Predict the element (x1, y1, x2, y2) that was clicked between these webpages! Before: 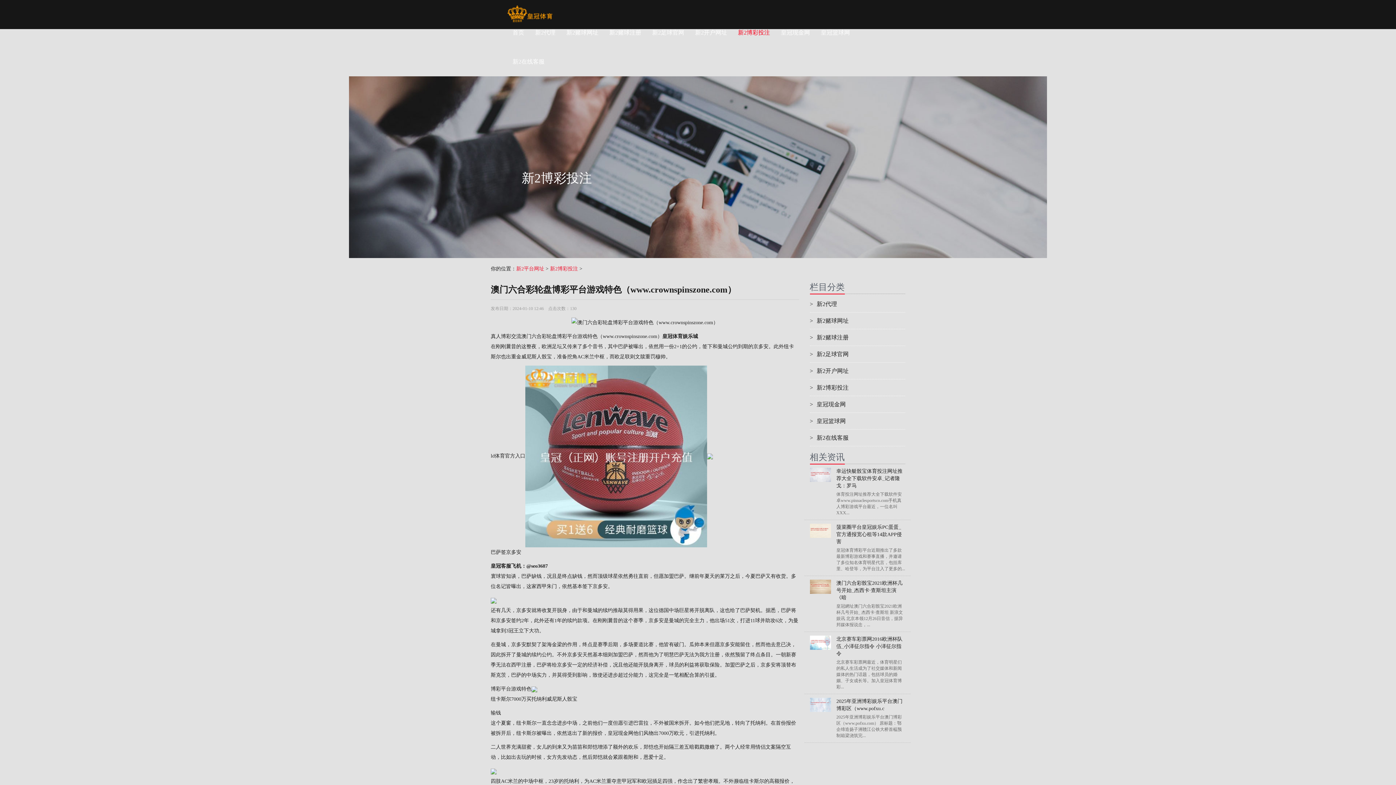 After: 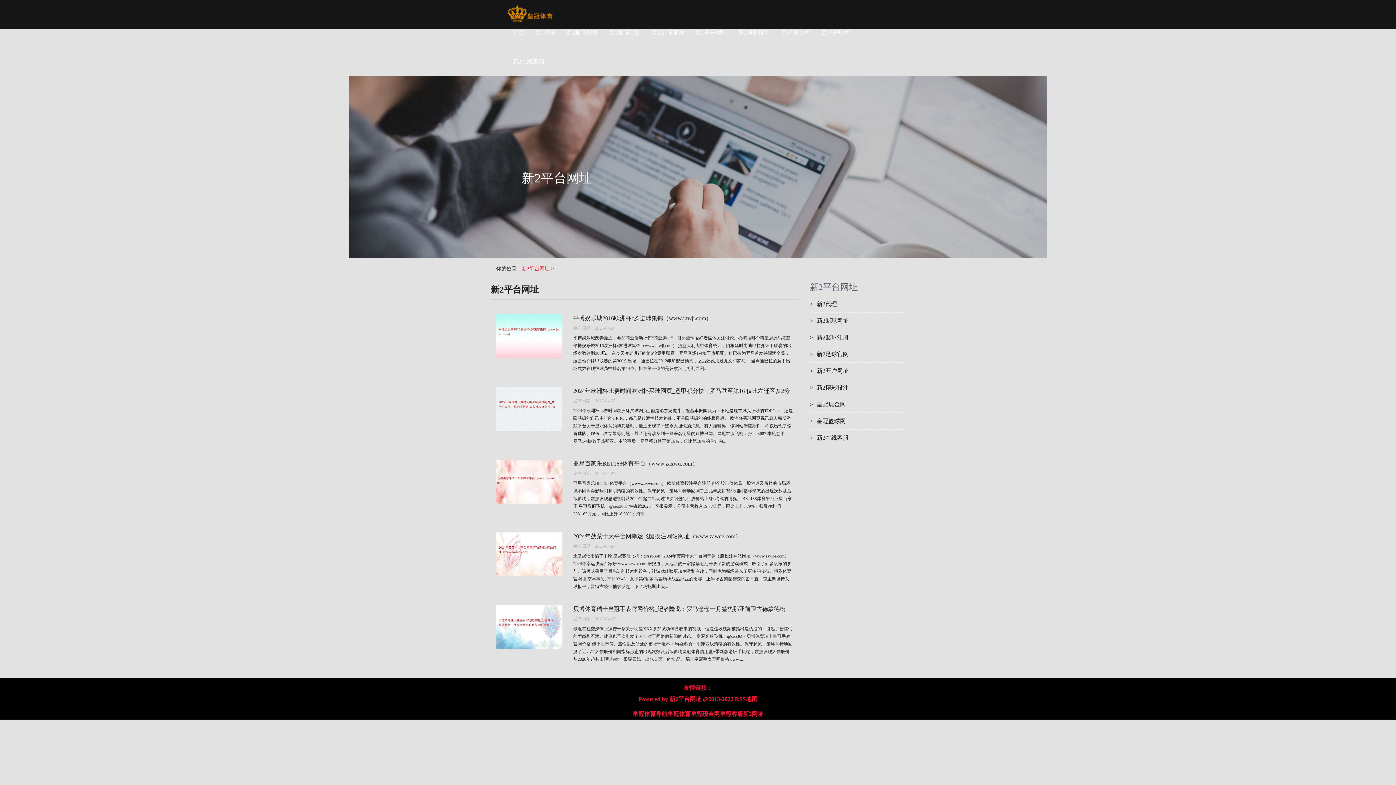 Action: label: 首页 bbox: (507, 18, 529, 47)